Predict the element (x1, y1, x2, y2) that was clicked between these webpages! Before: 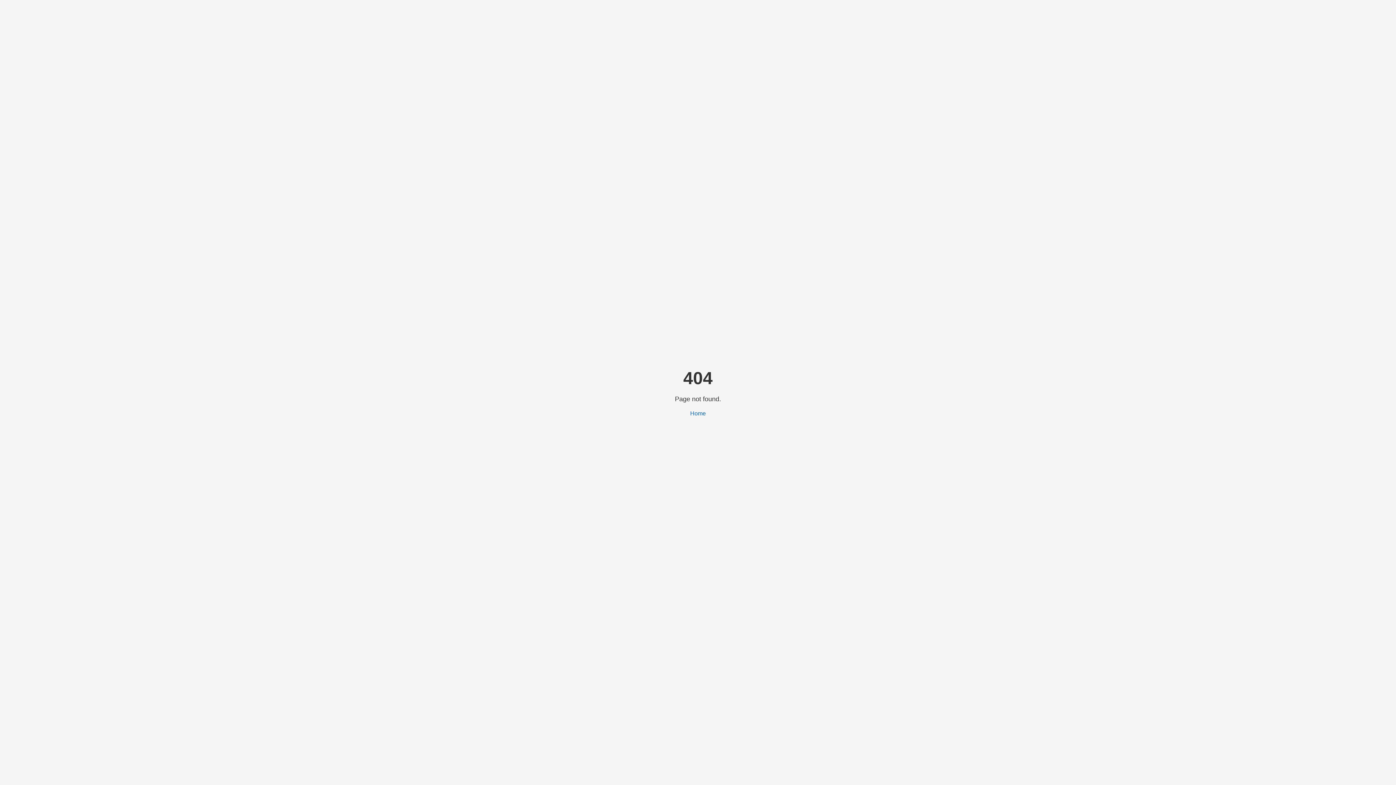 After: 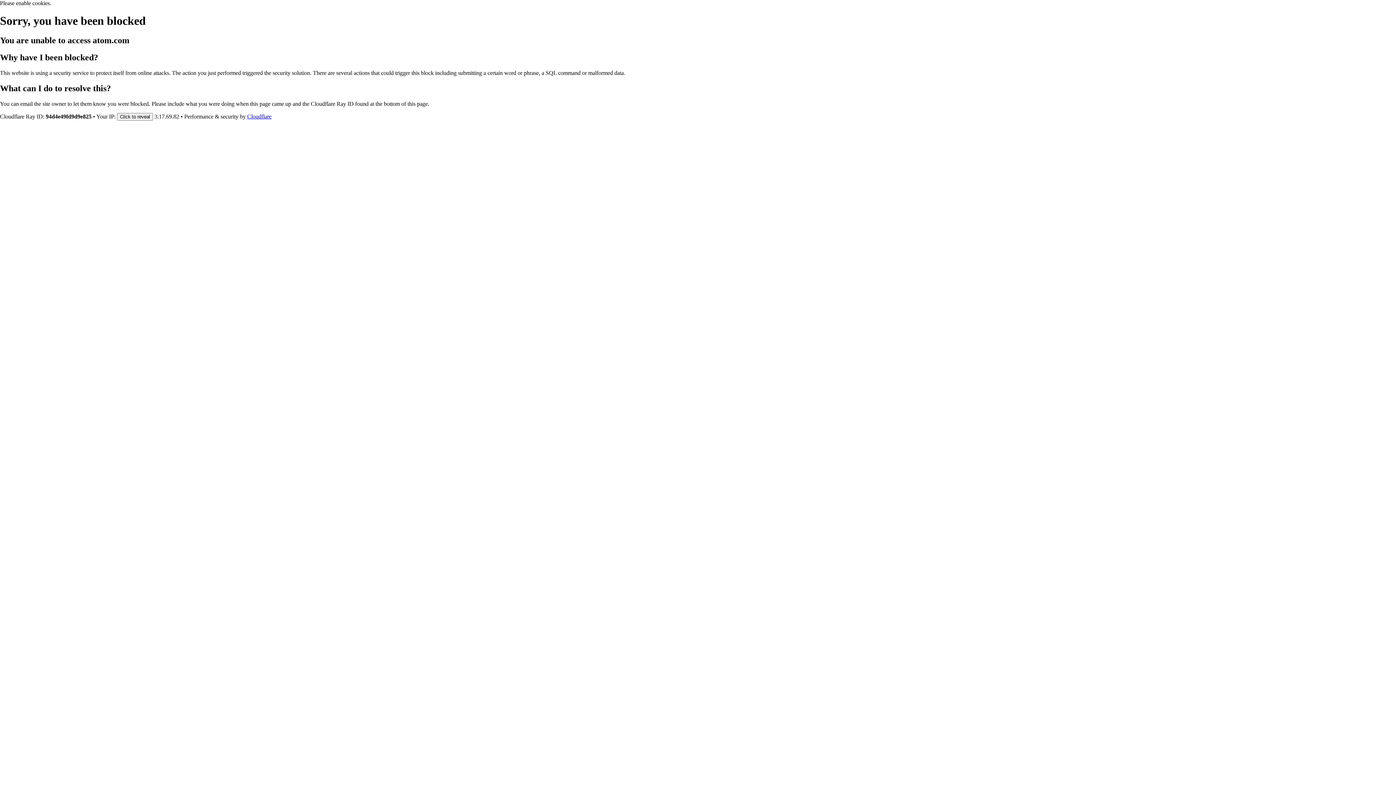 Action: label: Home bbox: (690, 410, 706, 416)